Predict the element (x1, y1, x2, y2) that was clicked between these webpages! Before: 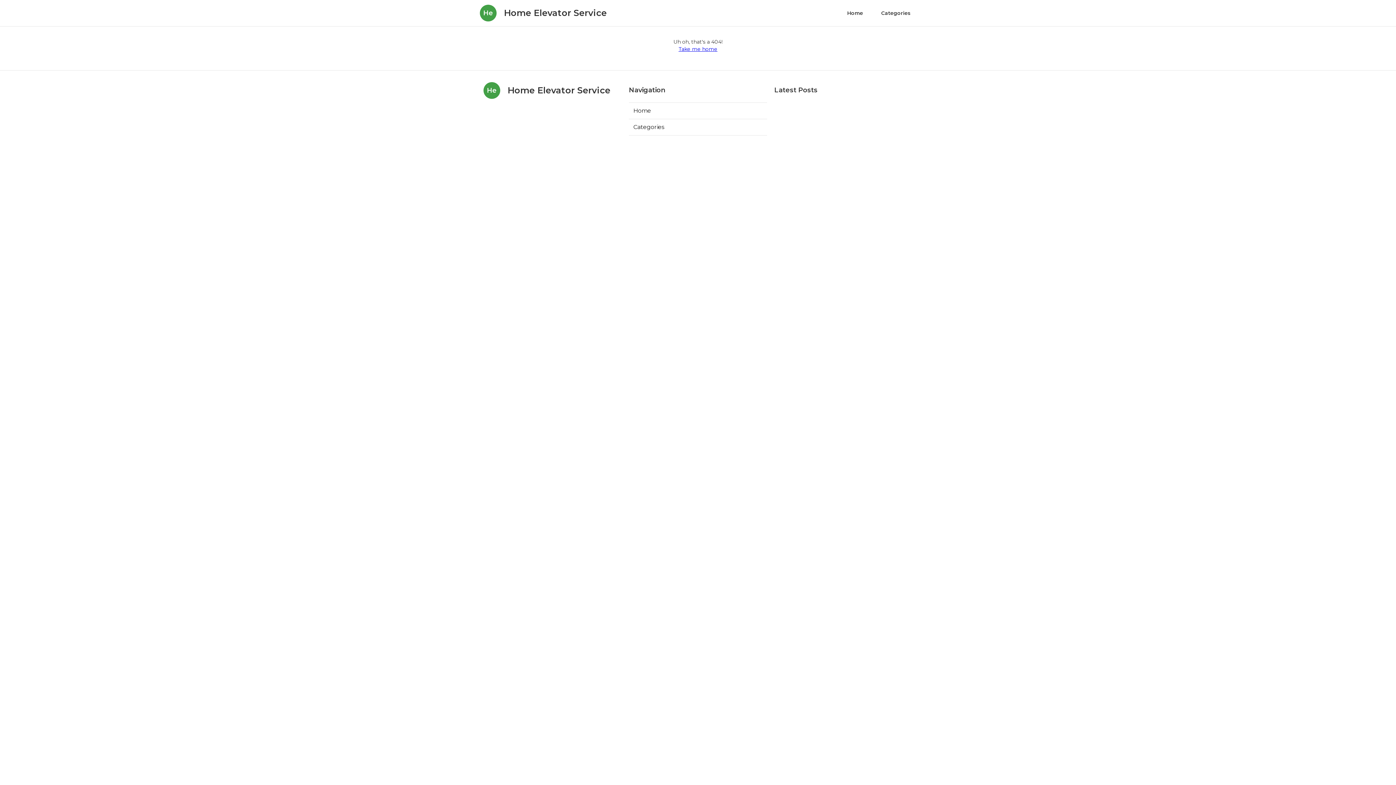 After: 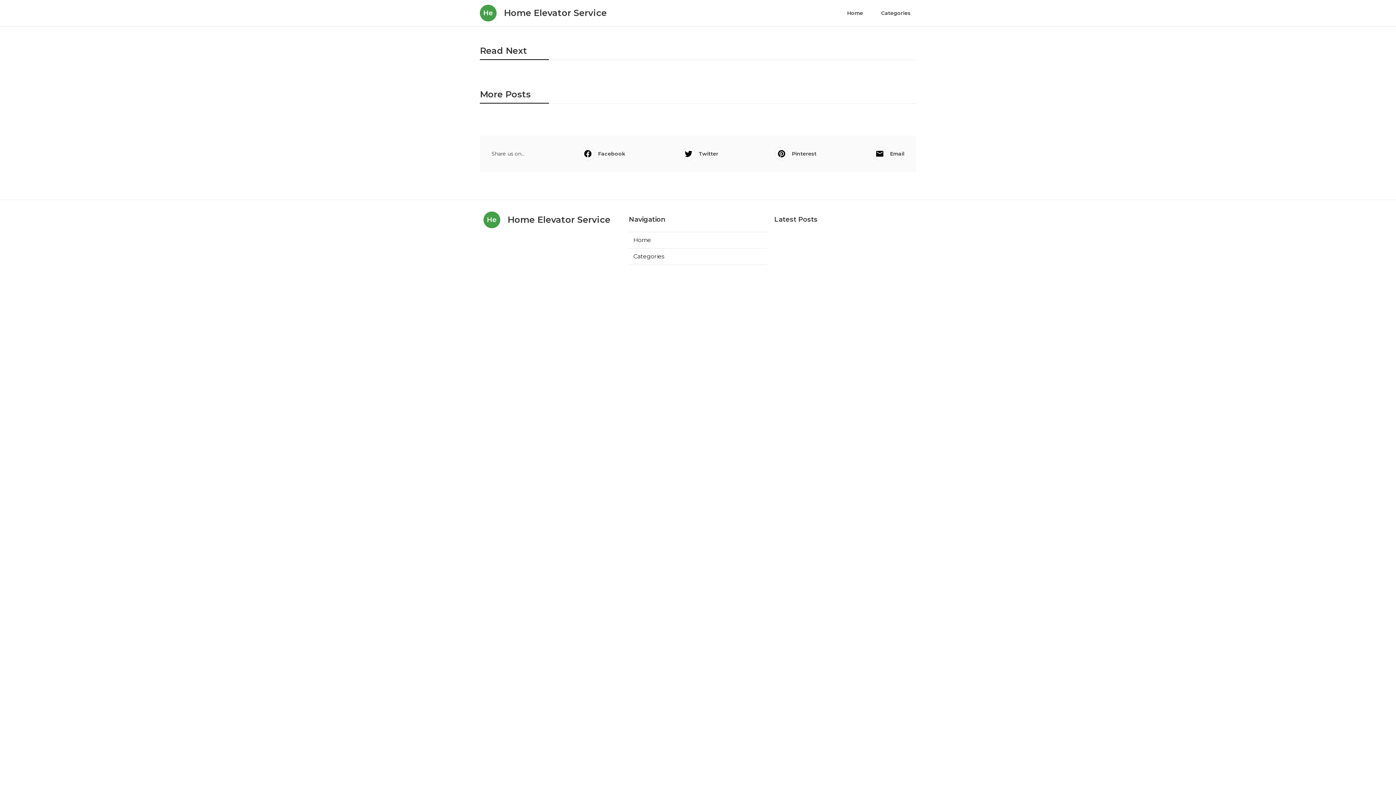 Action: bbox: (678, 45, 717, 52) label: Take me home